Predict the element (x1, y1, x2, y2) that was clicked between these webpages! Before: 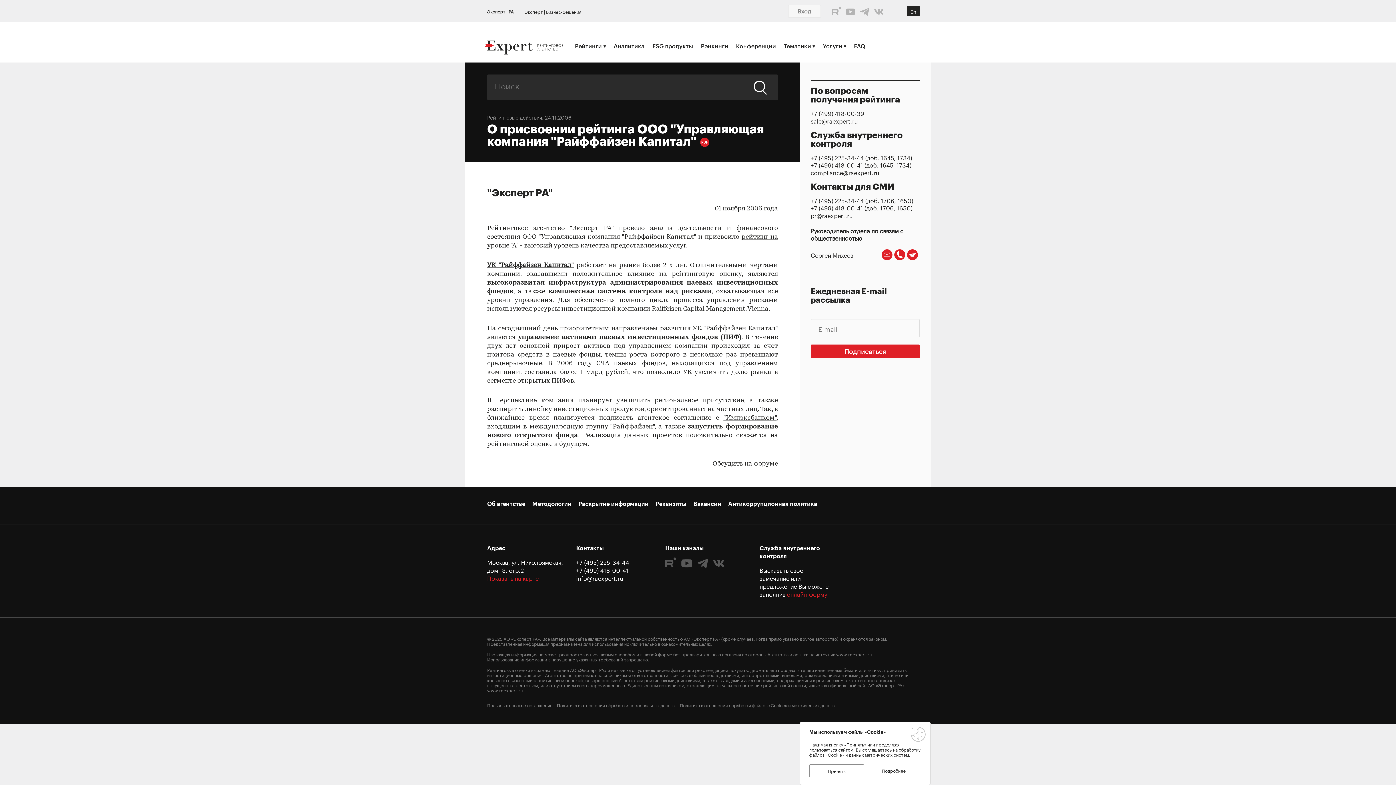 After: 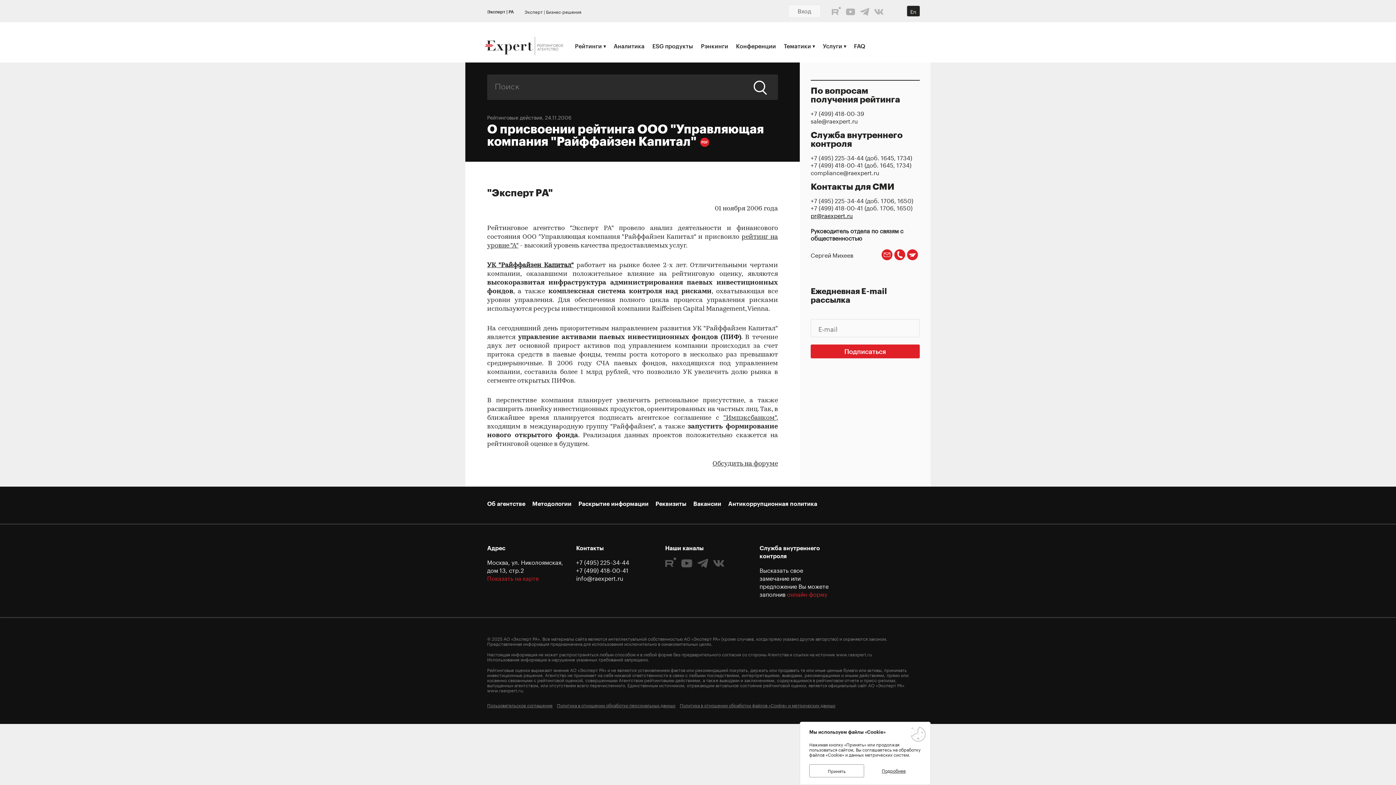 Action: label: pr@raexpert.ru bbox: (810, 211, 920, 219)